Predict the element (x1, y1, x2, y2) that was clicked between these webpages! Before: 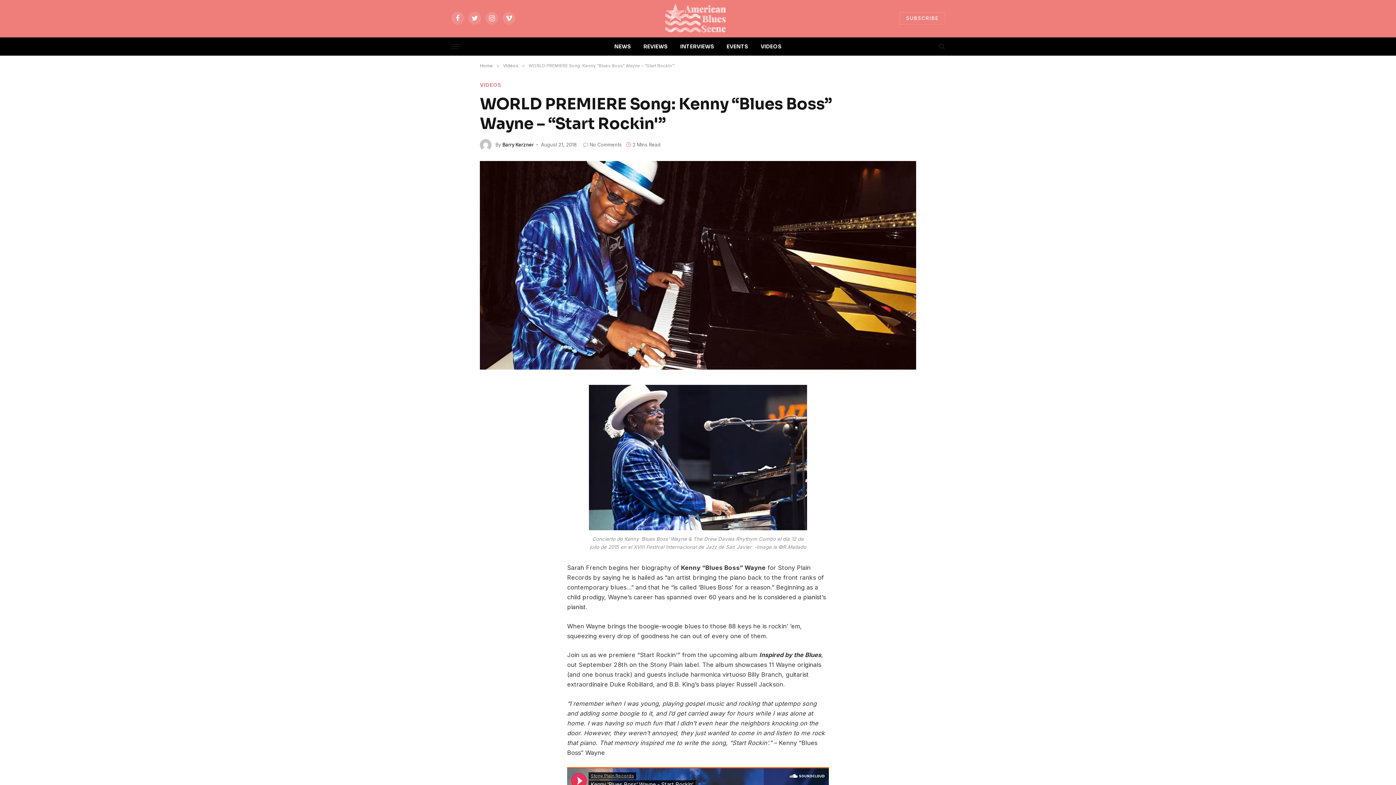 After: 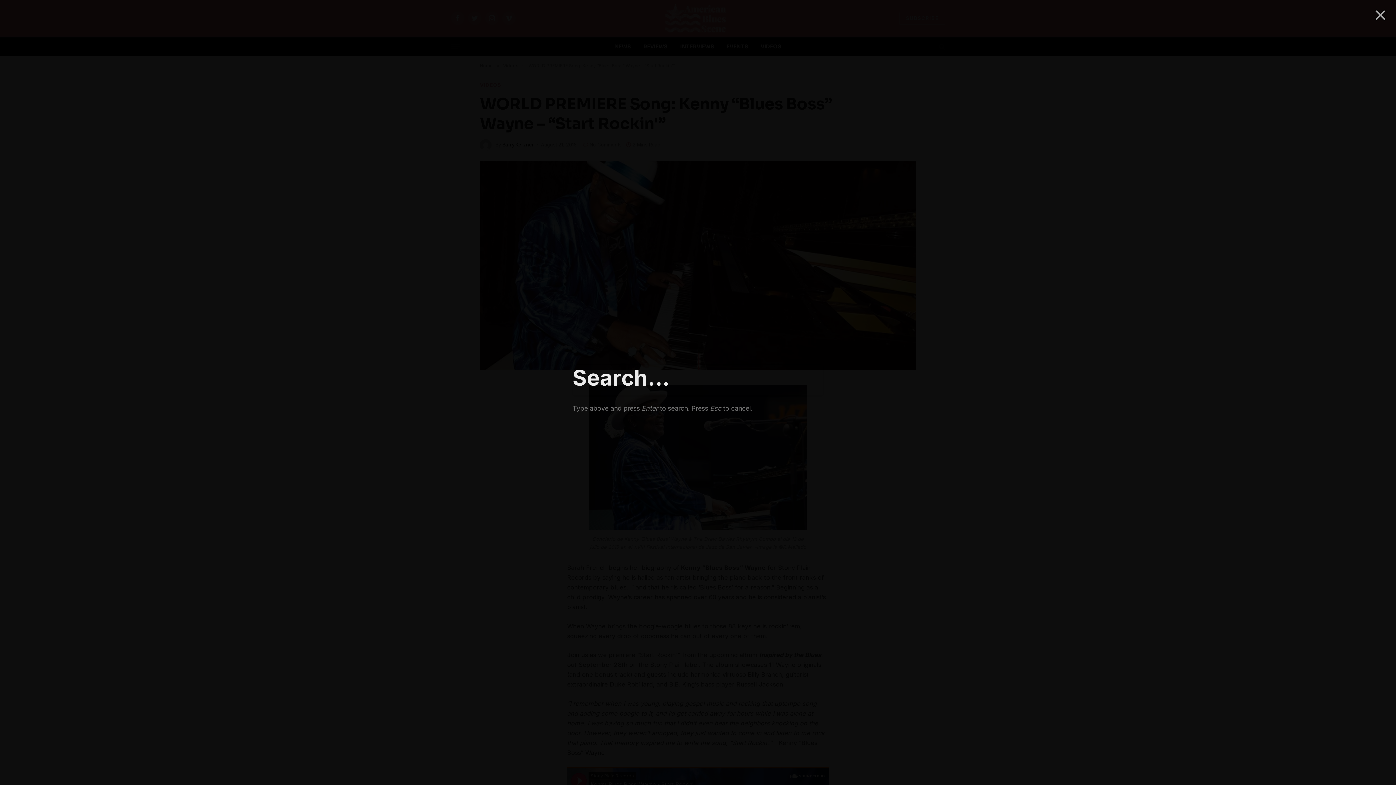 Action: bbox: (937, 38, 945, 54)